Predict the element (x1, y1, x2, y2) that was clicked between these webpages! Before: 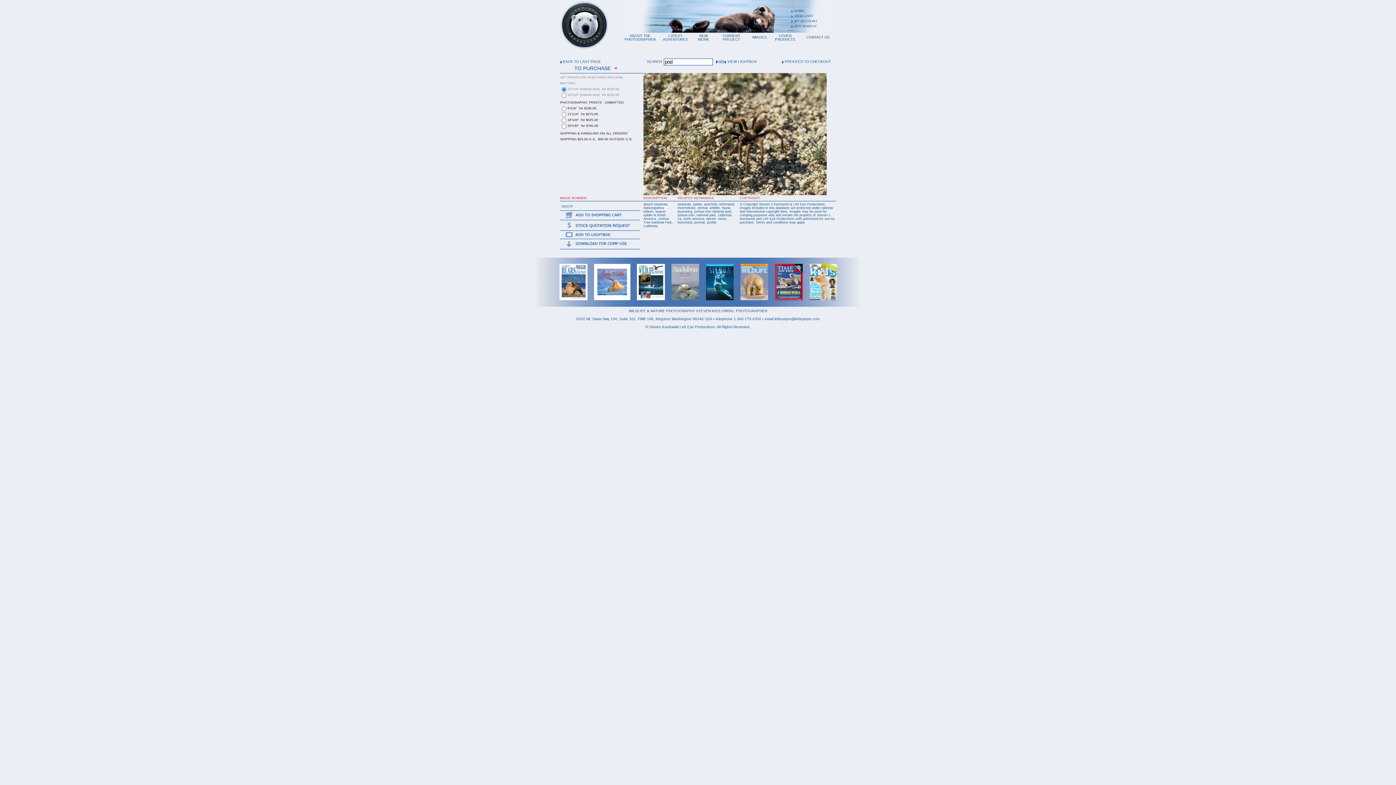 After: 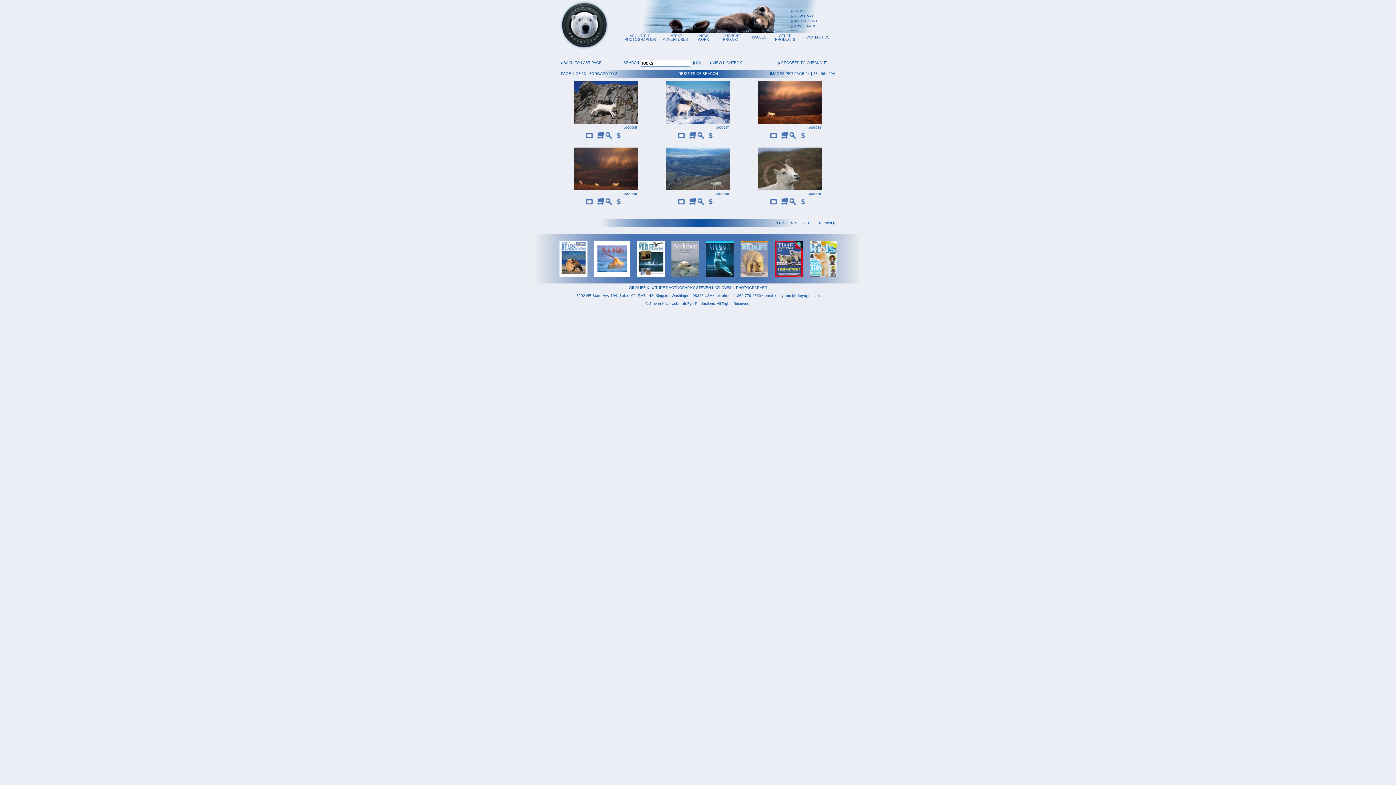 Action: bbox: (718, 217, 726, 220) label: rocks